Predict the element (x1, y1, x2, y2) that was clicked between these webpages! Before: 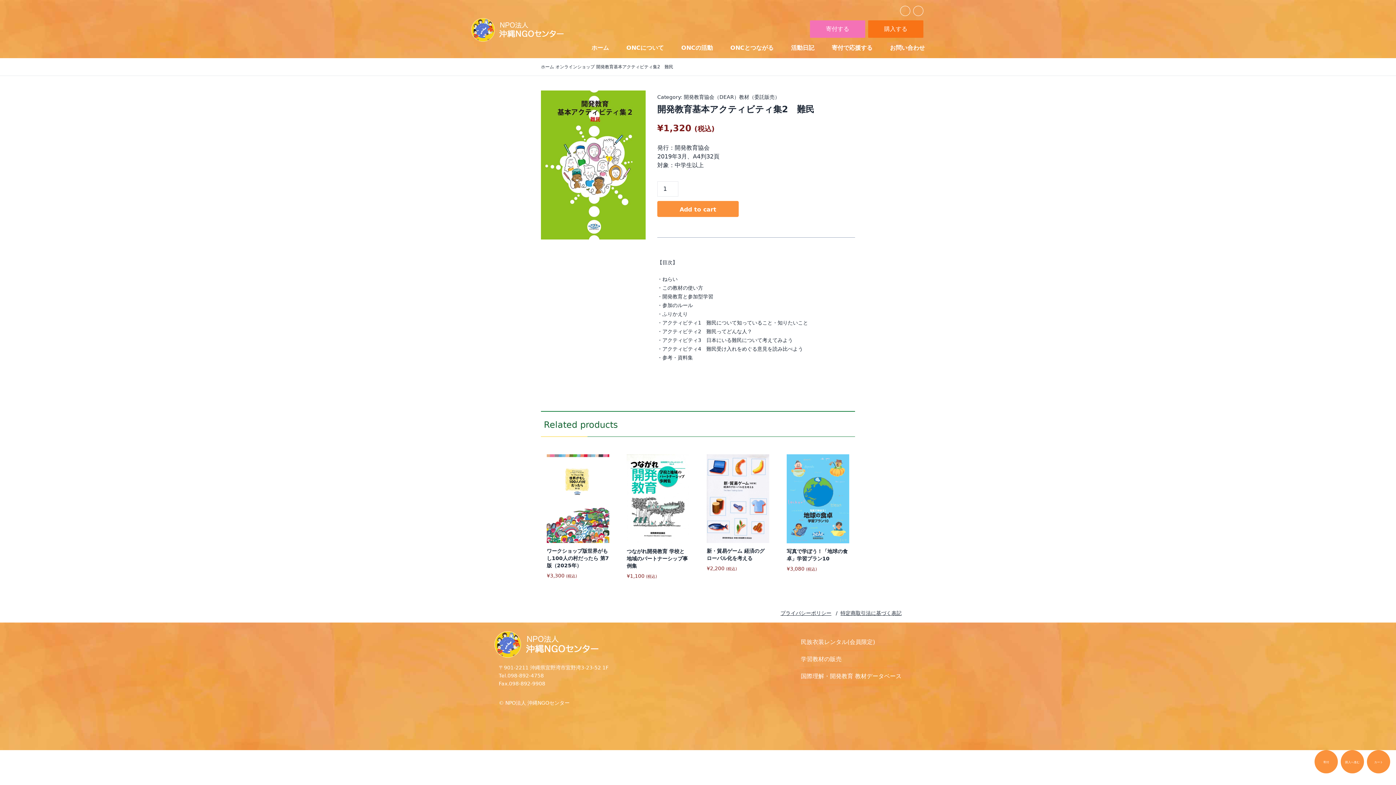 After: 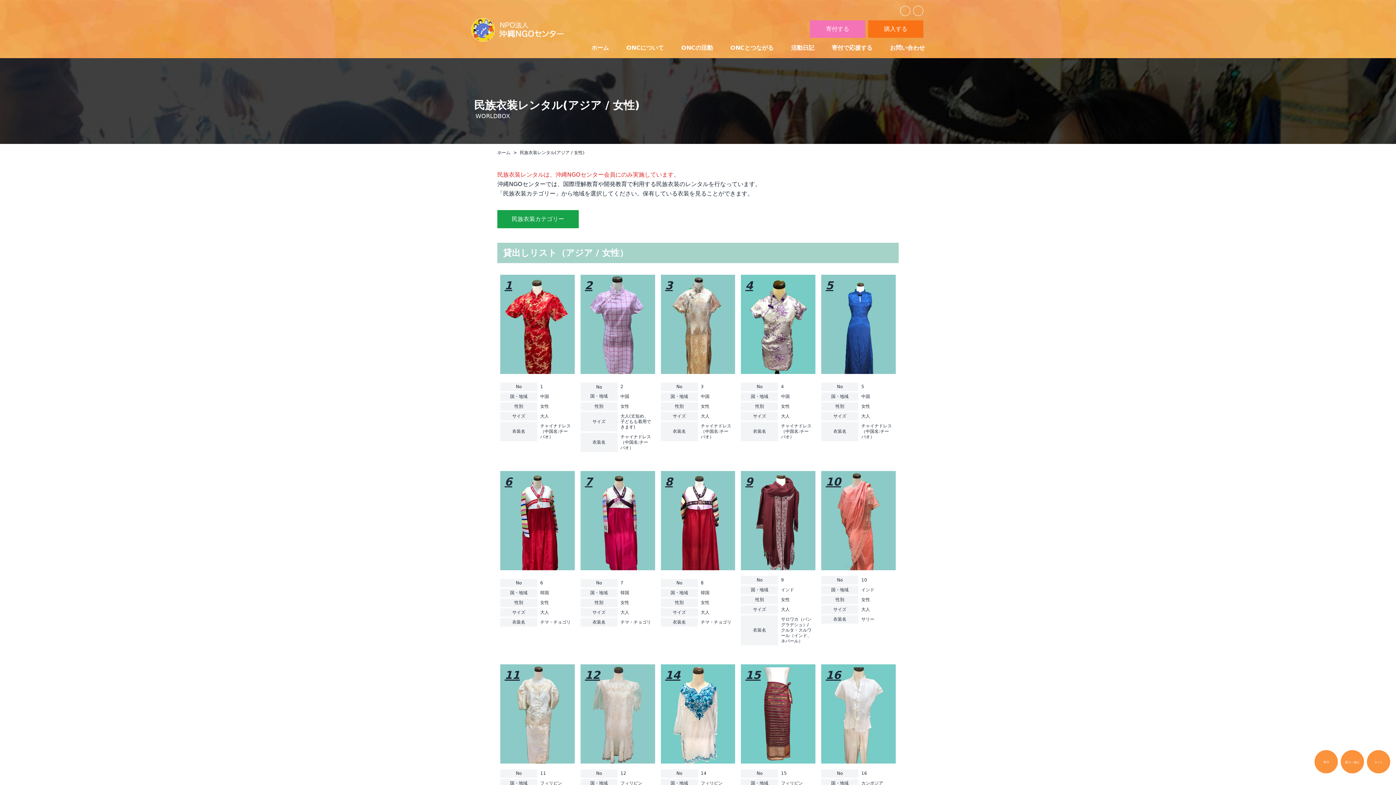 Action: bbox: (799, 634, 901, 650) label: 民族衣装レンタル(会員限定)